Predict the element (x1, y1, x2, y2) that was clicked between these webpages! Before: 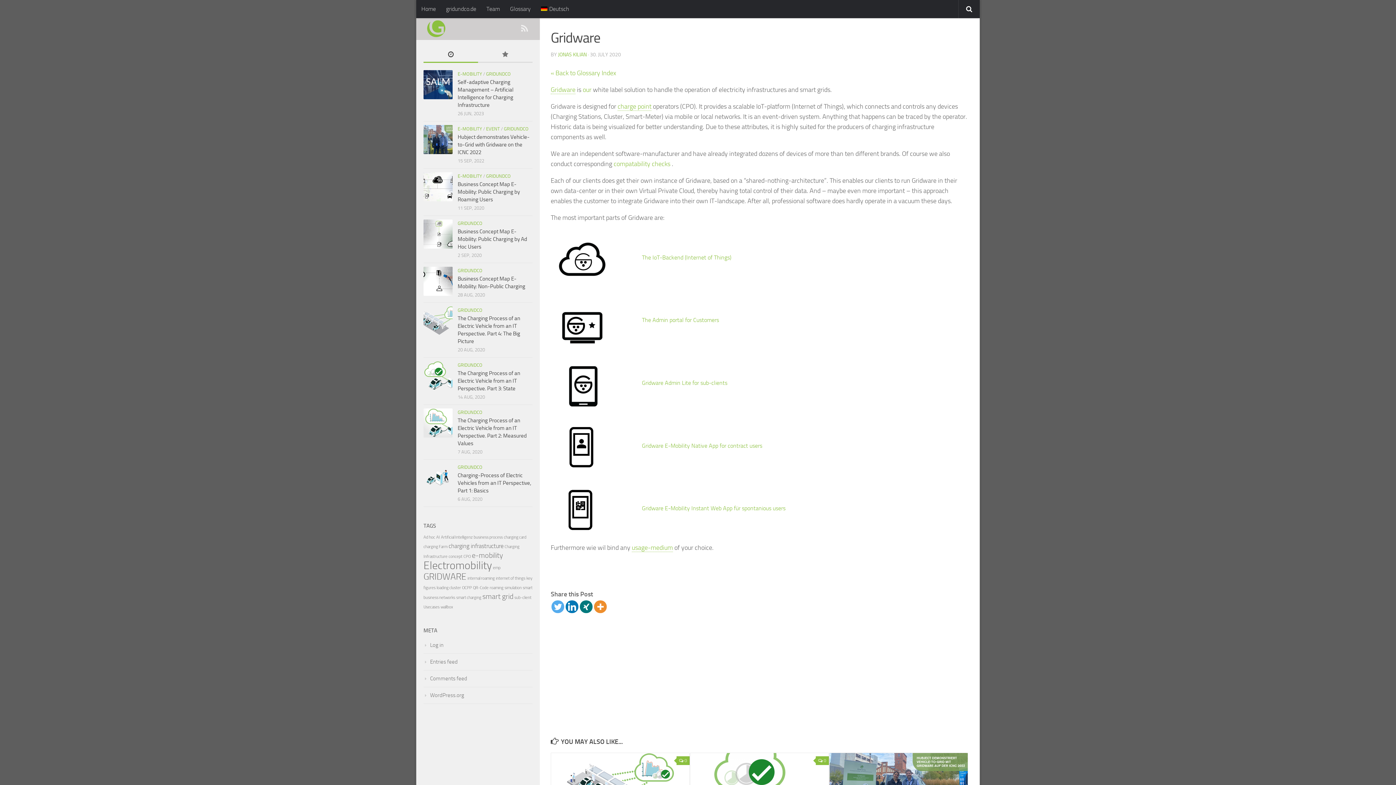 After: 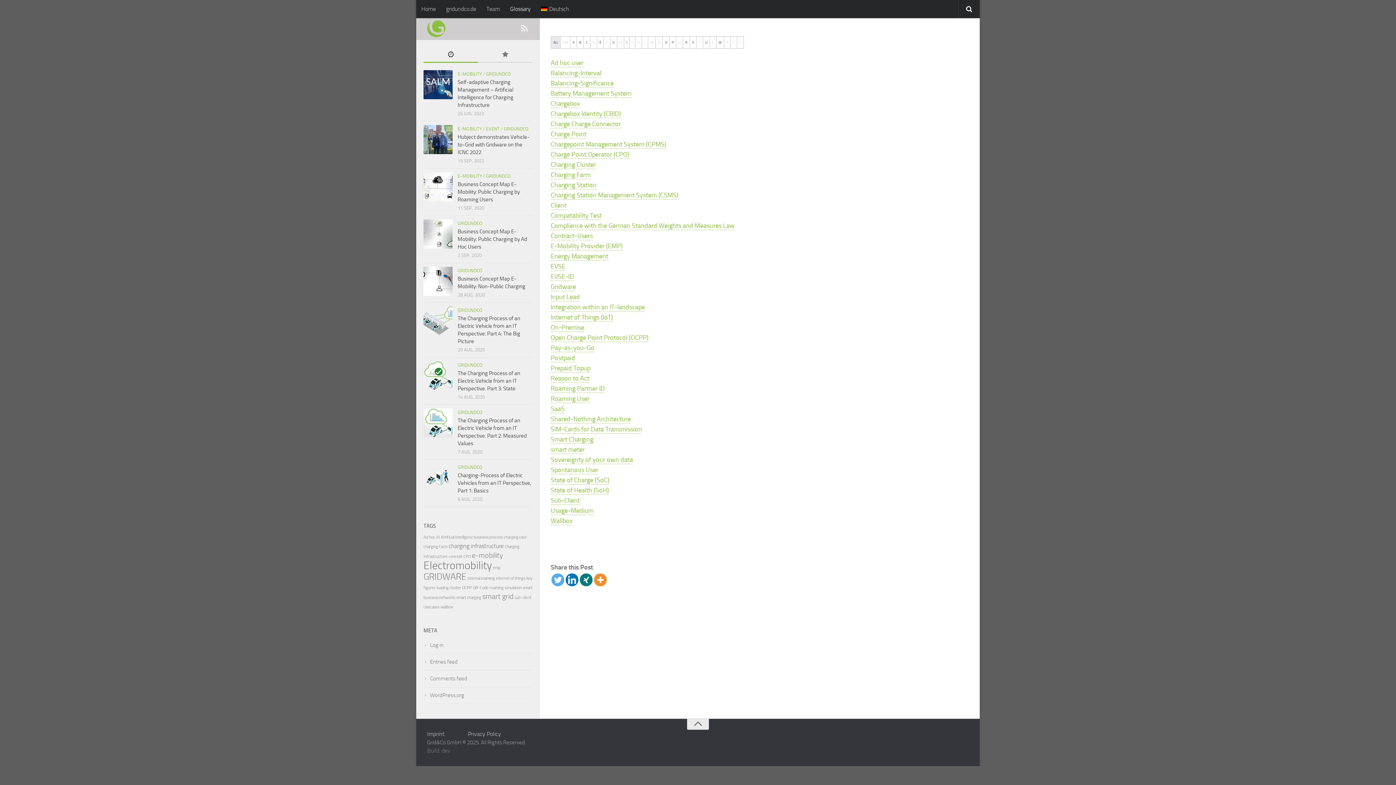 Action: bbox: (550, 68, 969, 78) label: « Back to Glossary Index